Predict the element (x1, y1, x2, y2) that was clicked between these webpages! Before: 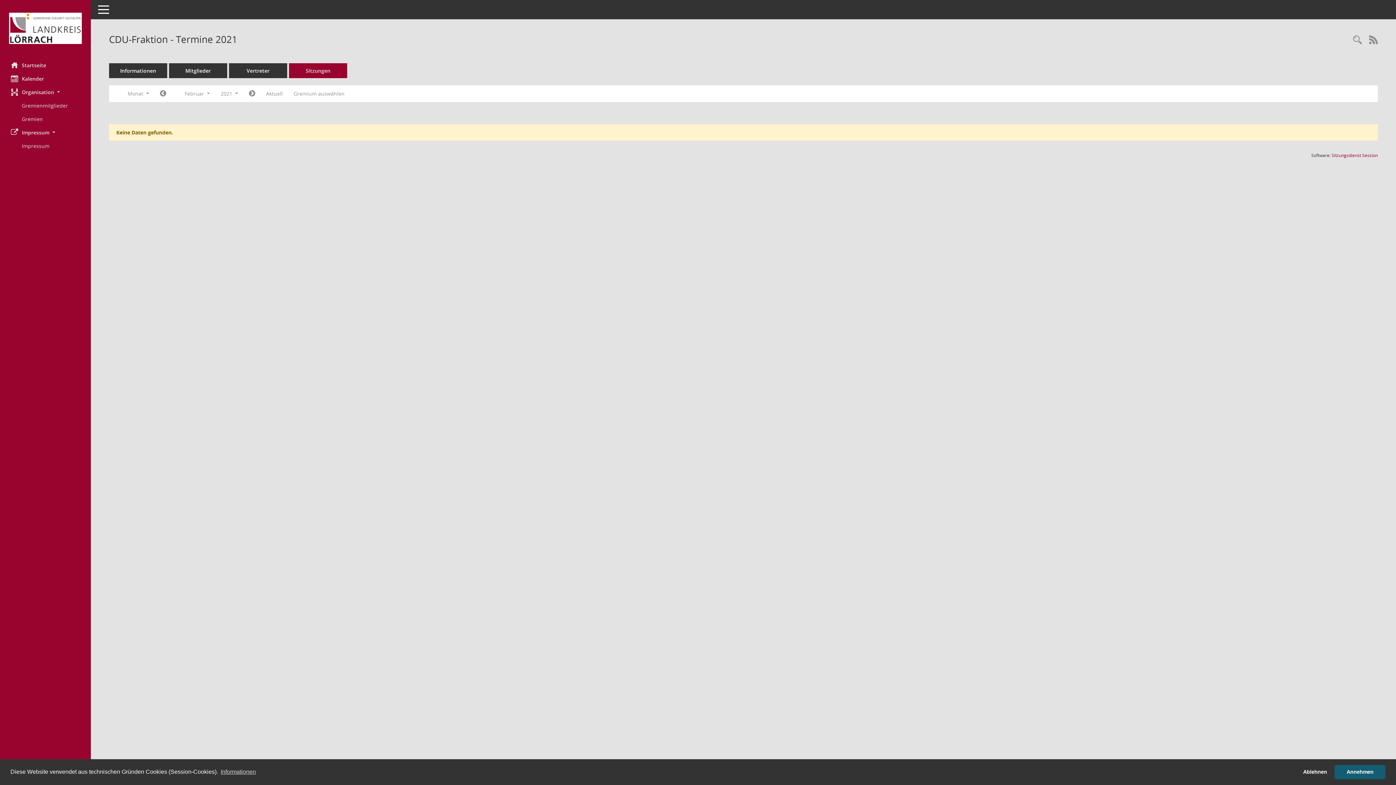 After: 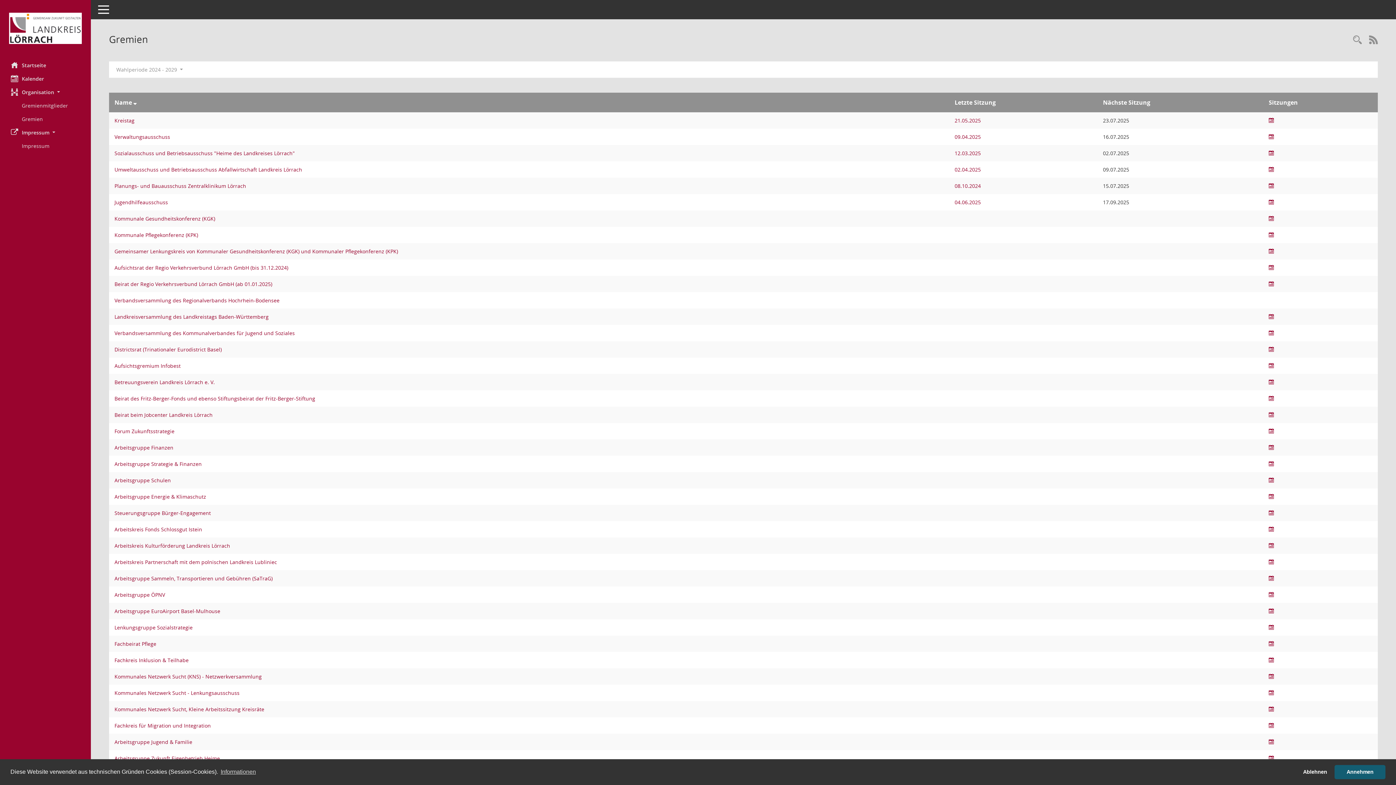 Action: bbox: (21, 112, 90, 125) label: Diese Seite zeigt eine Liste der Gremien, für die im Sitzungsdienst Informationen verwaltet werden. Als Filter stehen die Zeiträume zur Verfügung.